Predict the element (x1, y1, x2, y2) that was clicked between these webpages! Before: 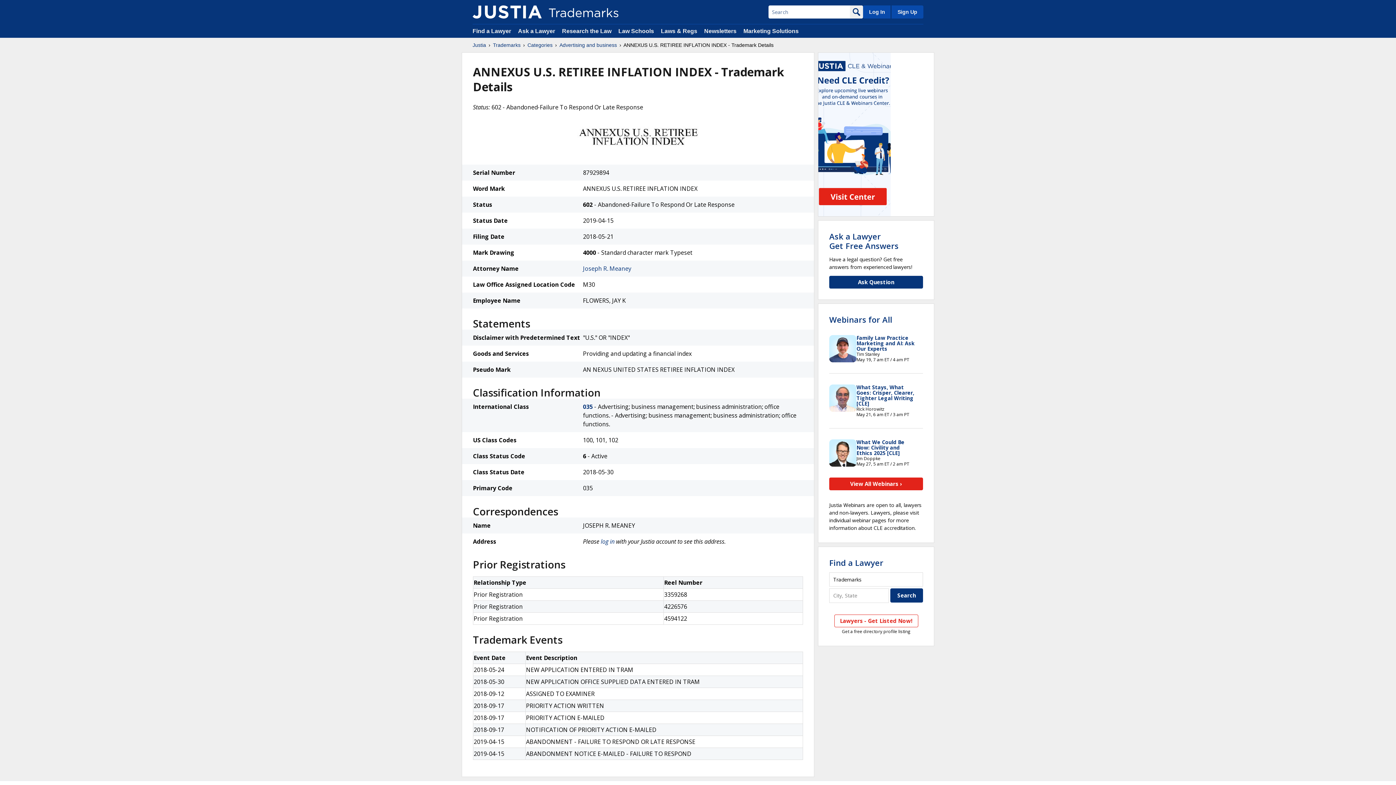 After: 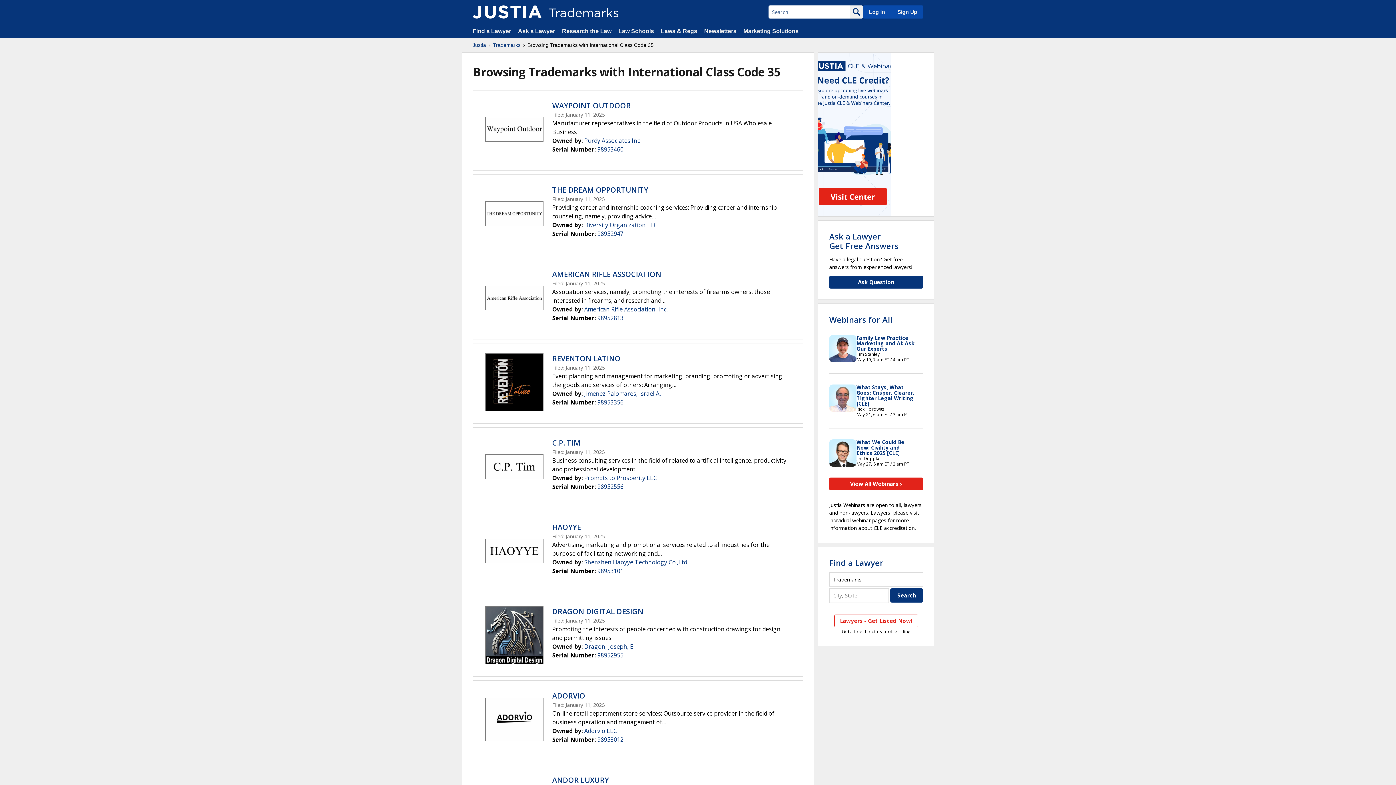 Action: bbox: (583, 403, 592, 411) label: 035